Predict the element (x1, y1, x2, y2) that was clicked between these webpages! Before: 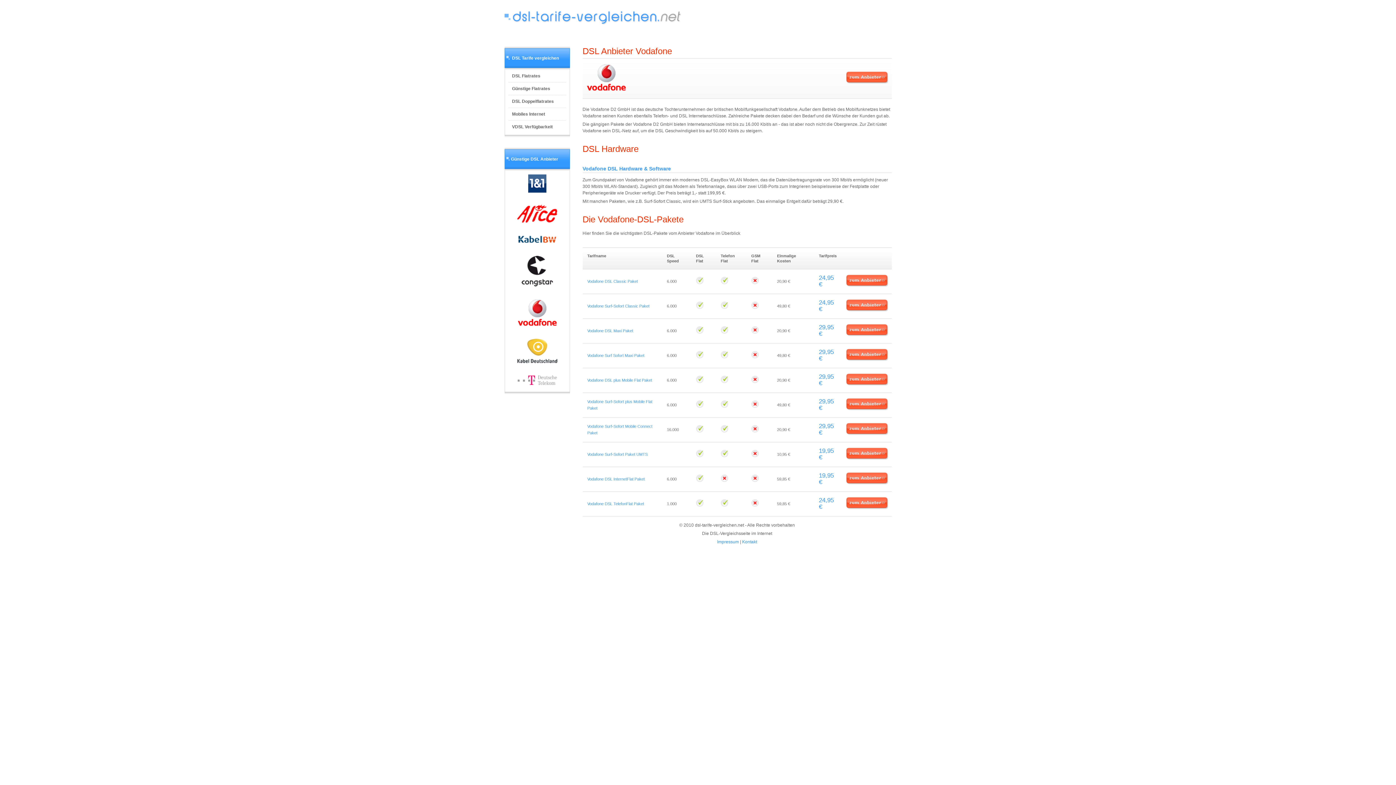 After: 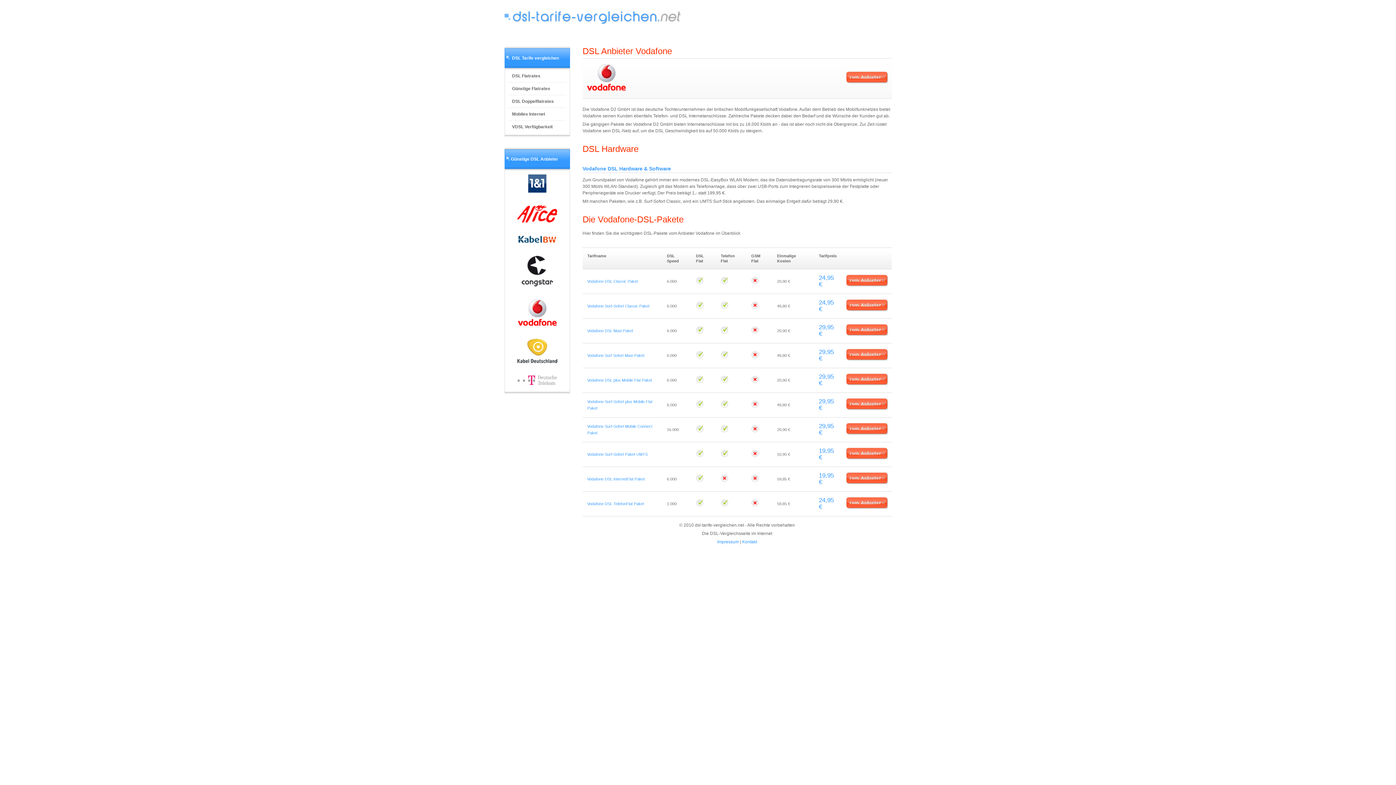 Action: bbox: (515, 381, 558, 386)